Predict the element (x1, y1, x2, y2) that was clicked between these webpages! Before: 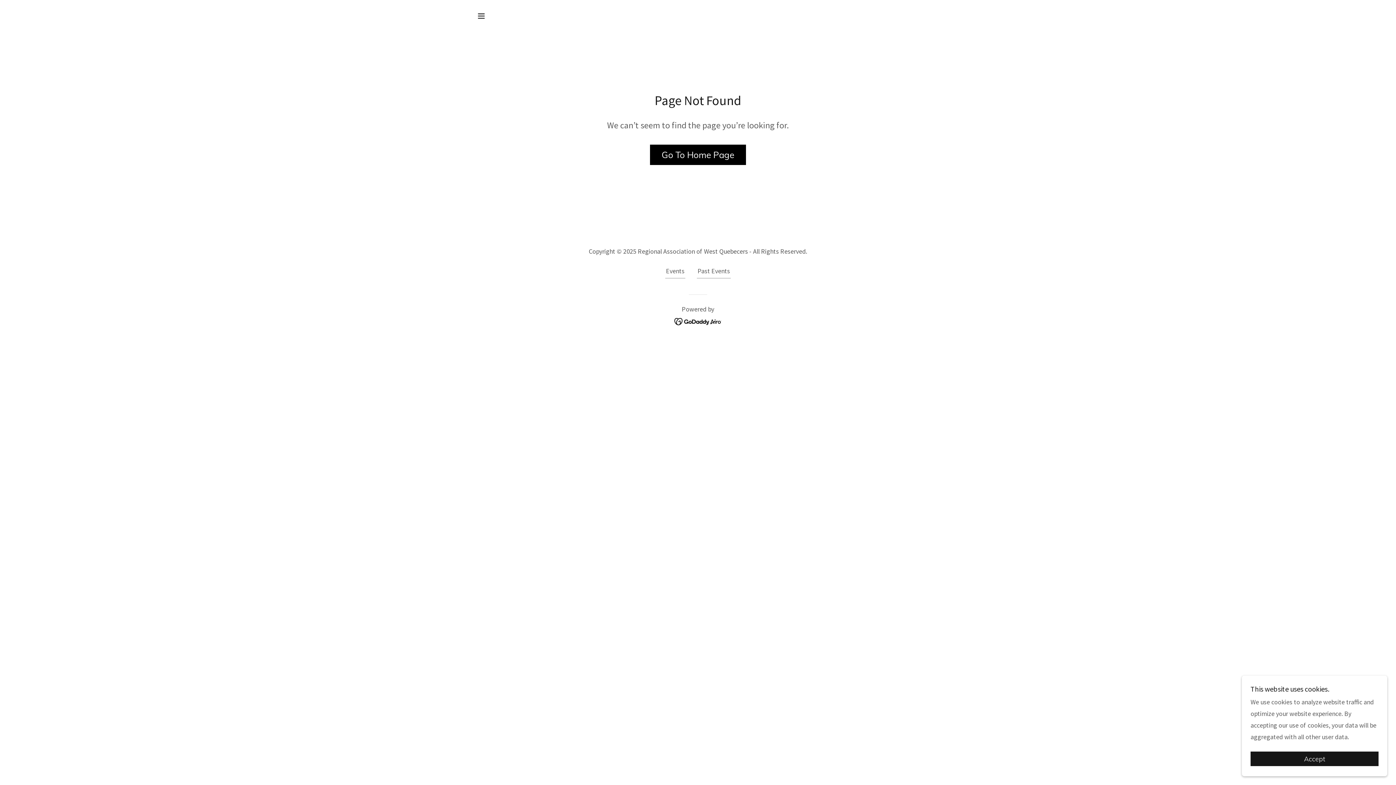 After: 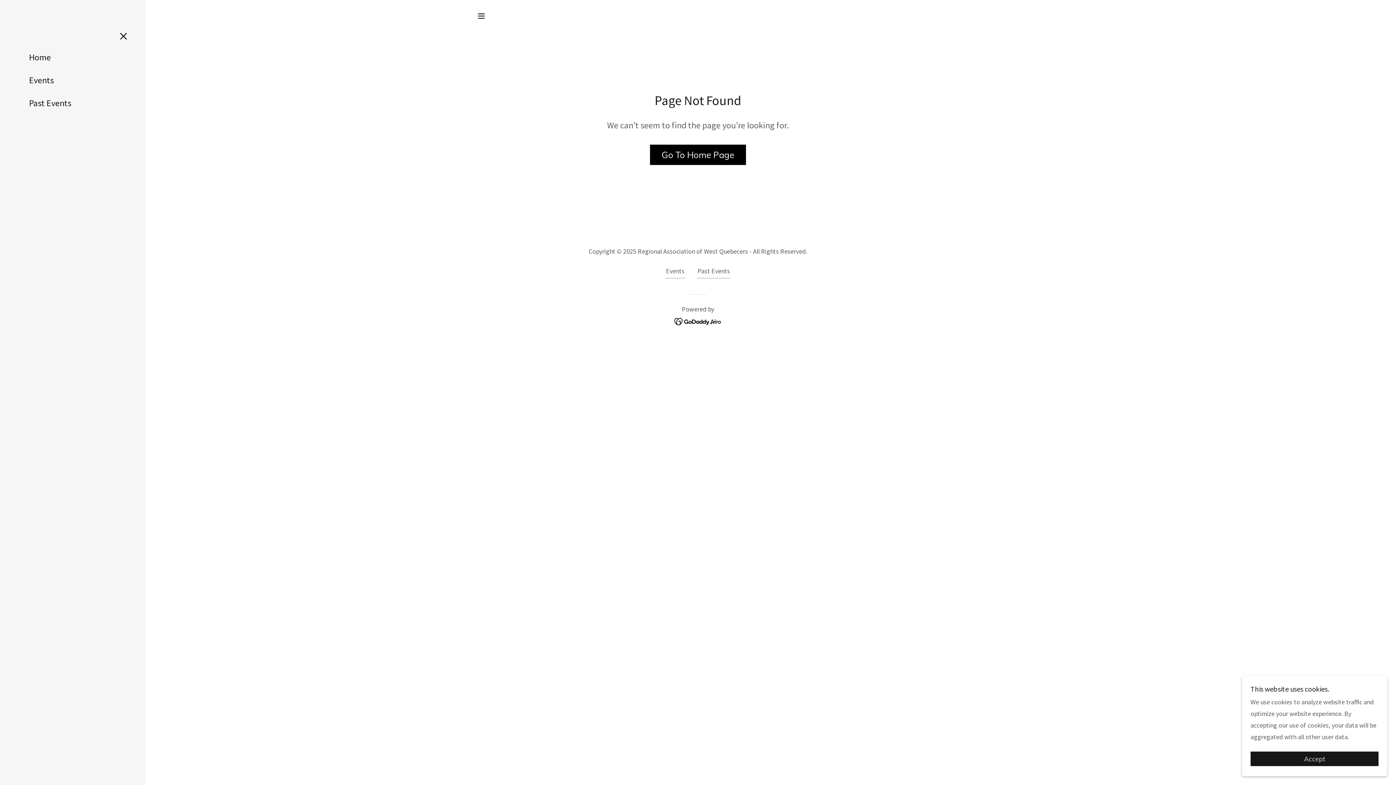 Action: bbox: (474, 8, 488, 23) label: Hamburger Site Navigation Icon